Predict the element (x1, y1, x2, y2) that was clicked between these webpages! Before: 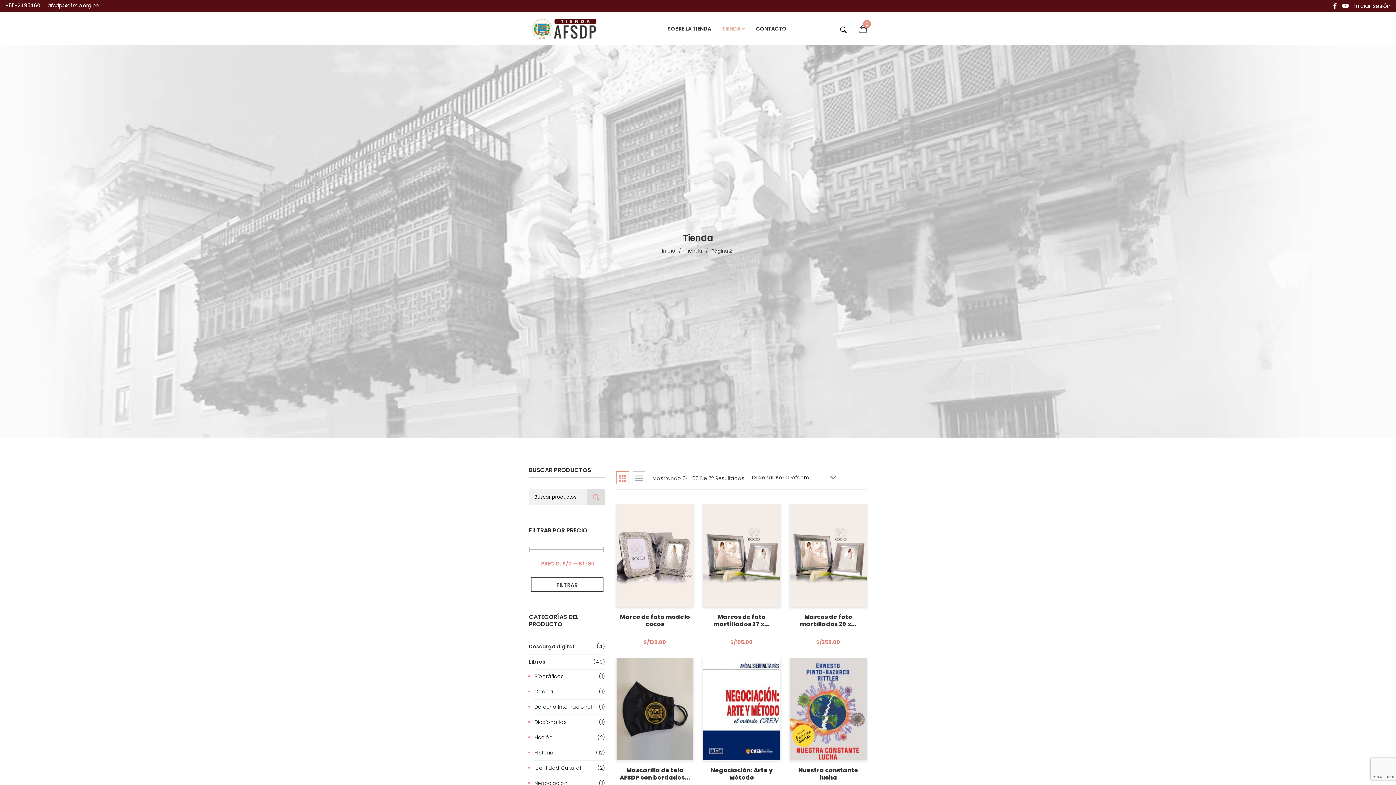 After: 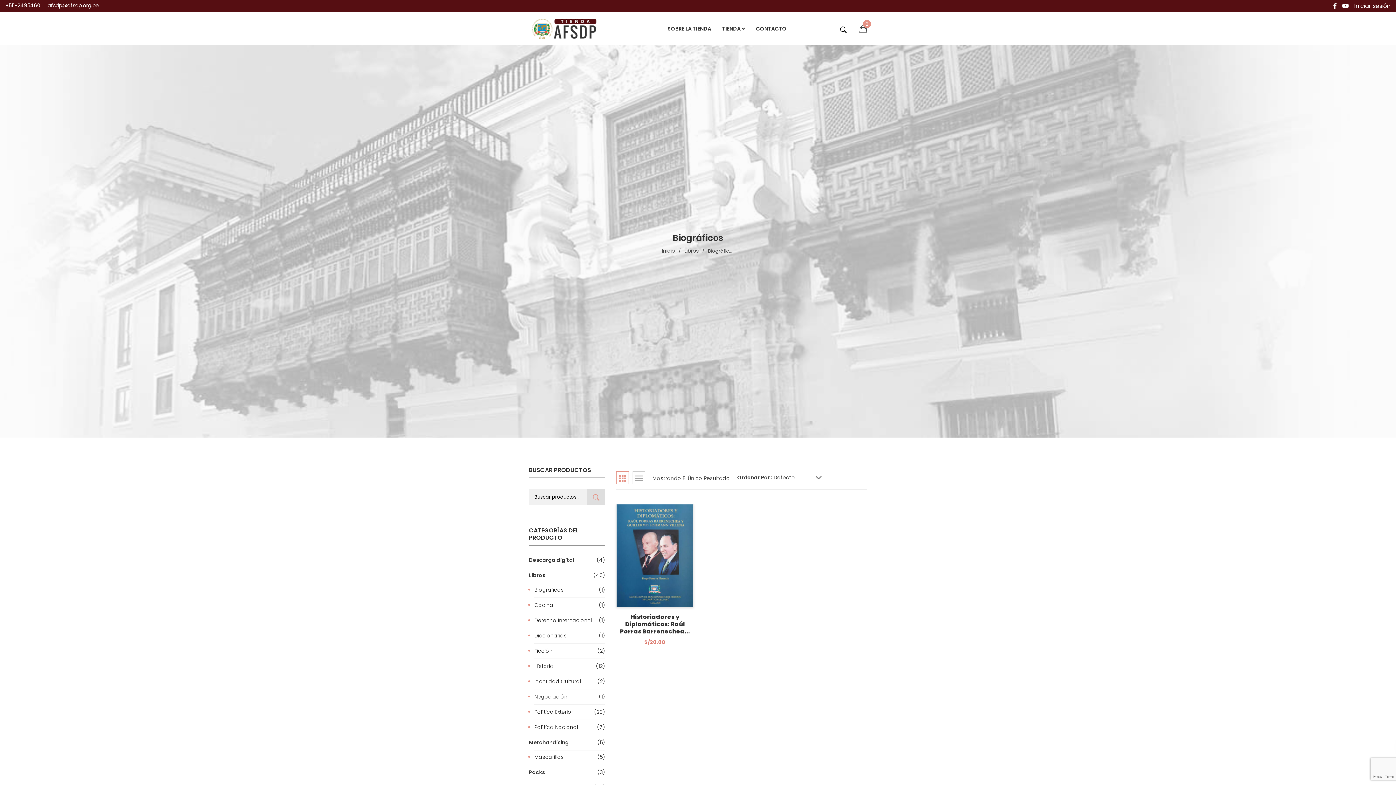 Action: label: Biográficos bbox: (534, 673, 564, 680)